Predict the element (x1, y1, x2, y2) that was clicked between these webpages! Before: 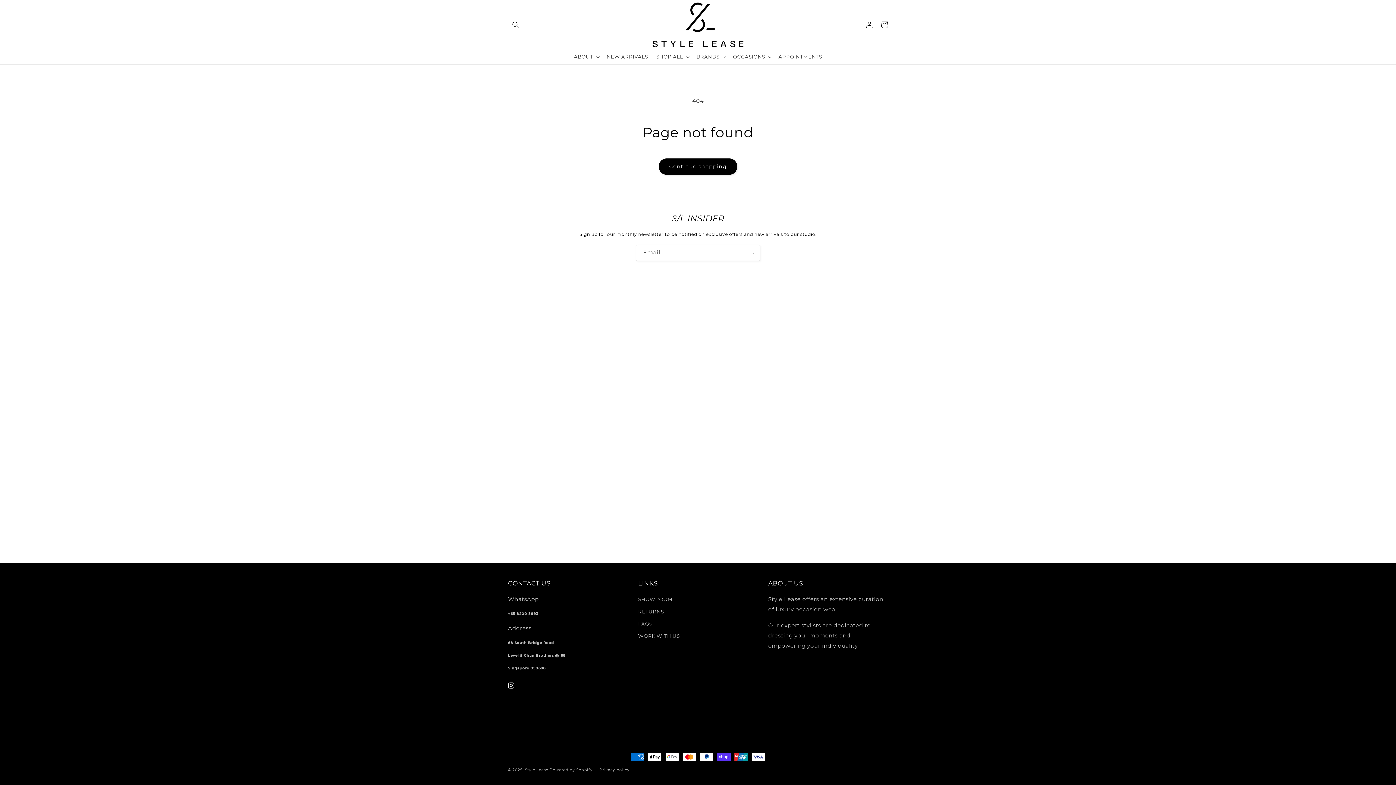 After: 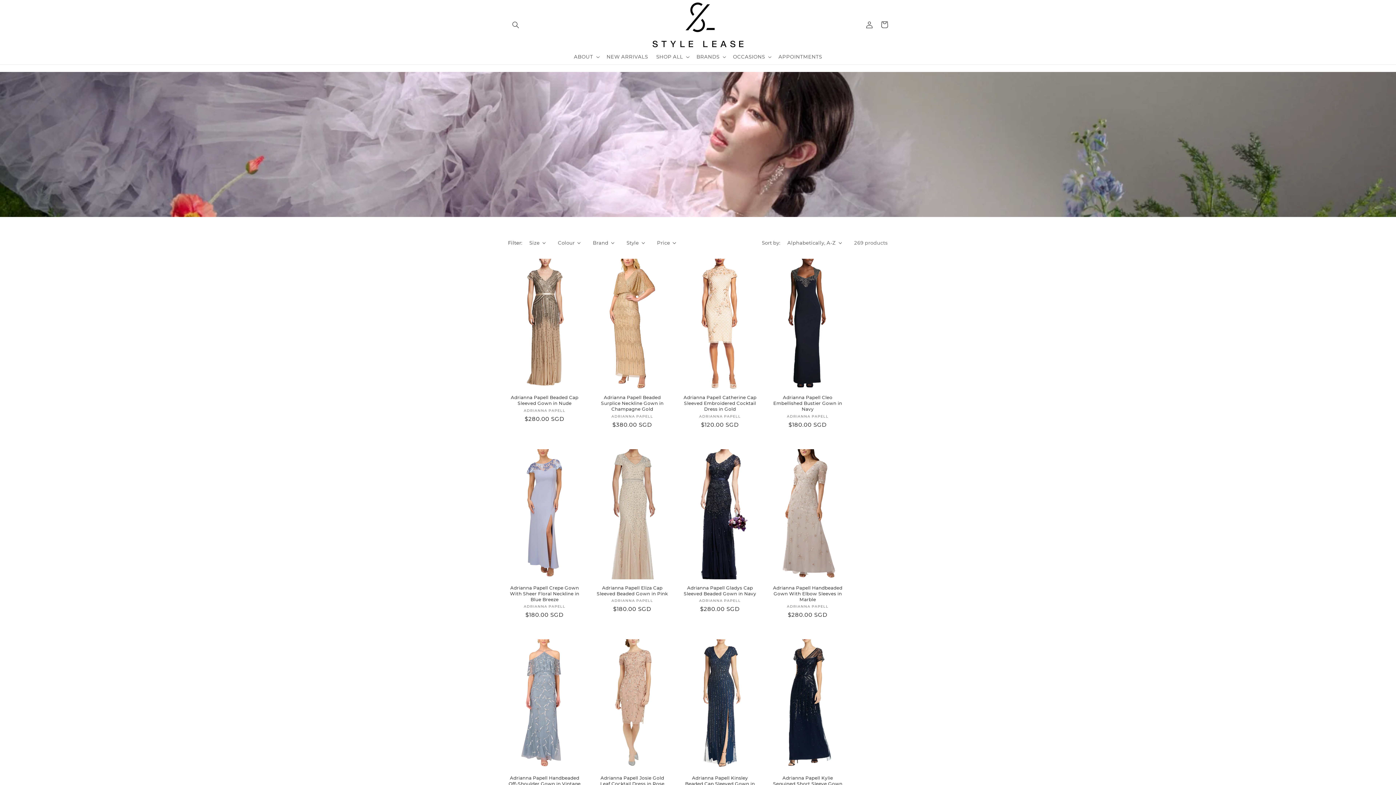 Action: label: Continue shopping bbox: (659, 158, 737, 174)